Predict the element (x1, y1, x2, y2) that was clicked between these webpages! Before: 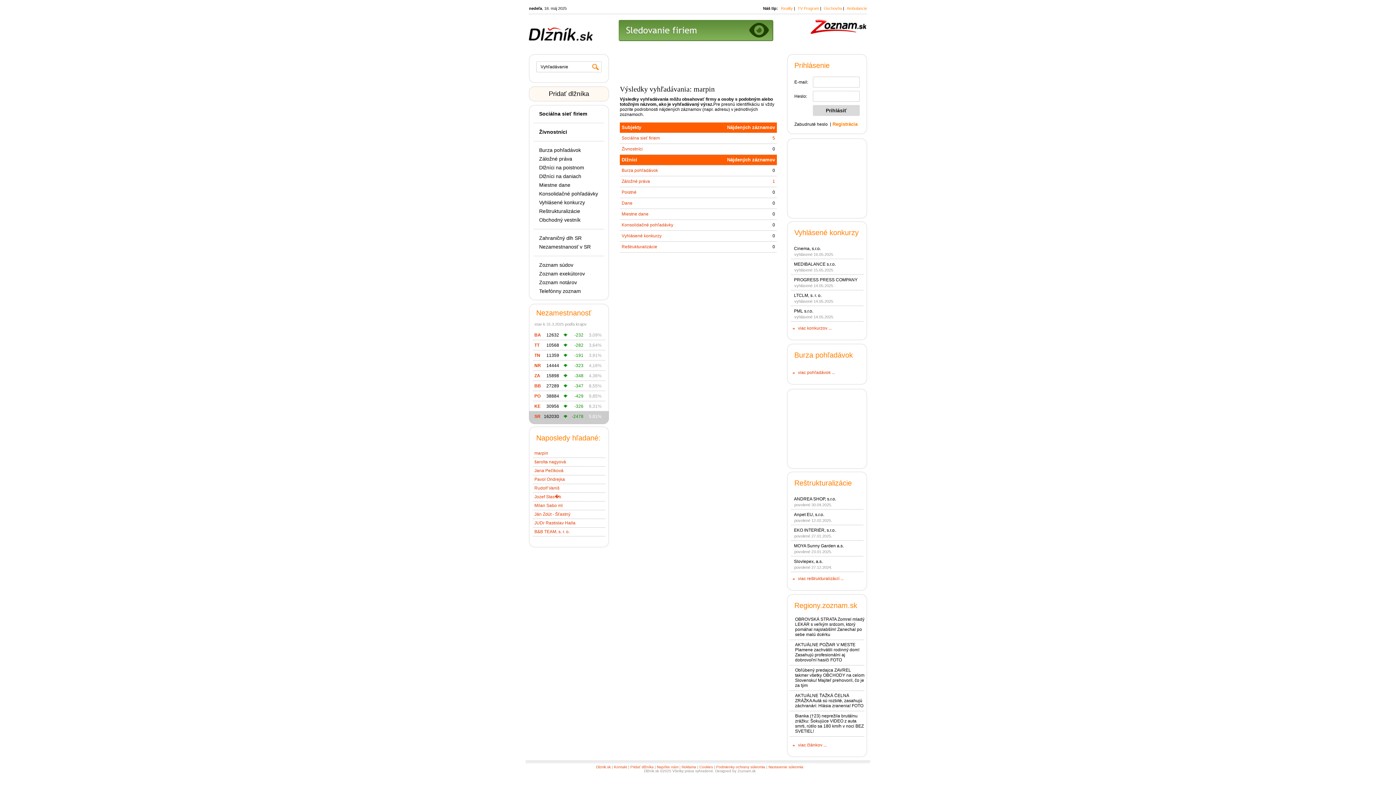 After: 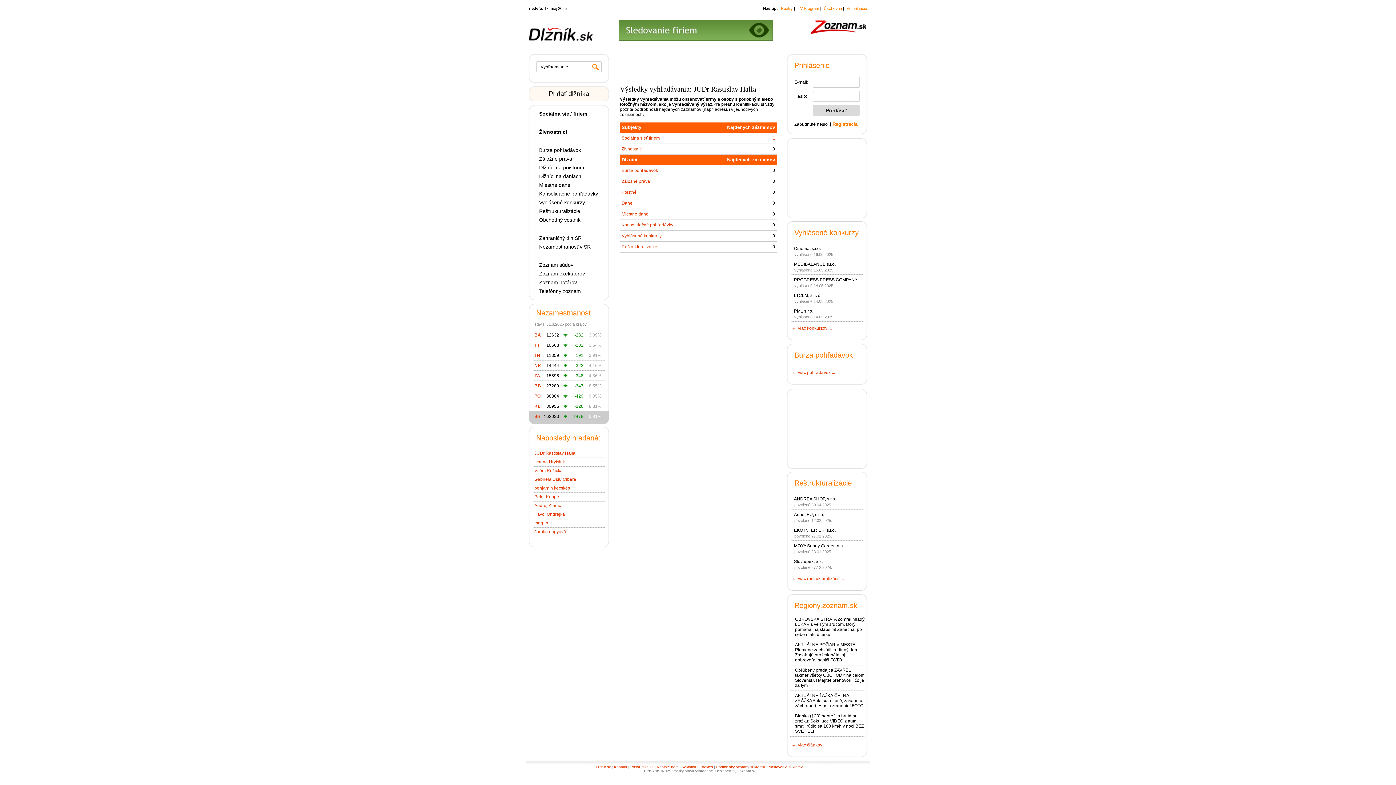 Action: label: JUDr Rastislav Halla bbox: (534, 520, 575, 525)